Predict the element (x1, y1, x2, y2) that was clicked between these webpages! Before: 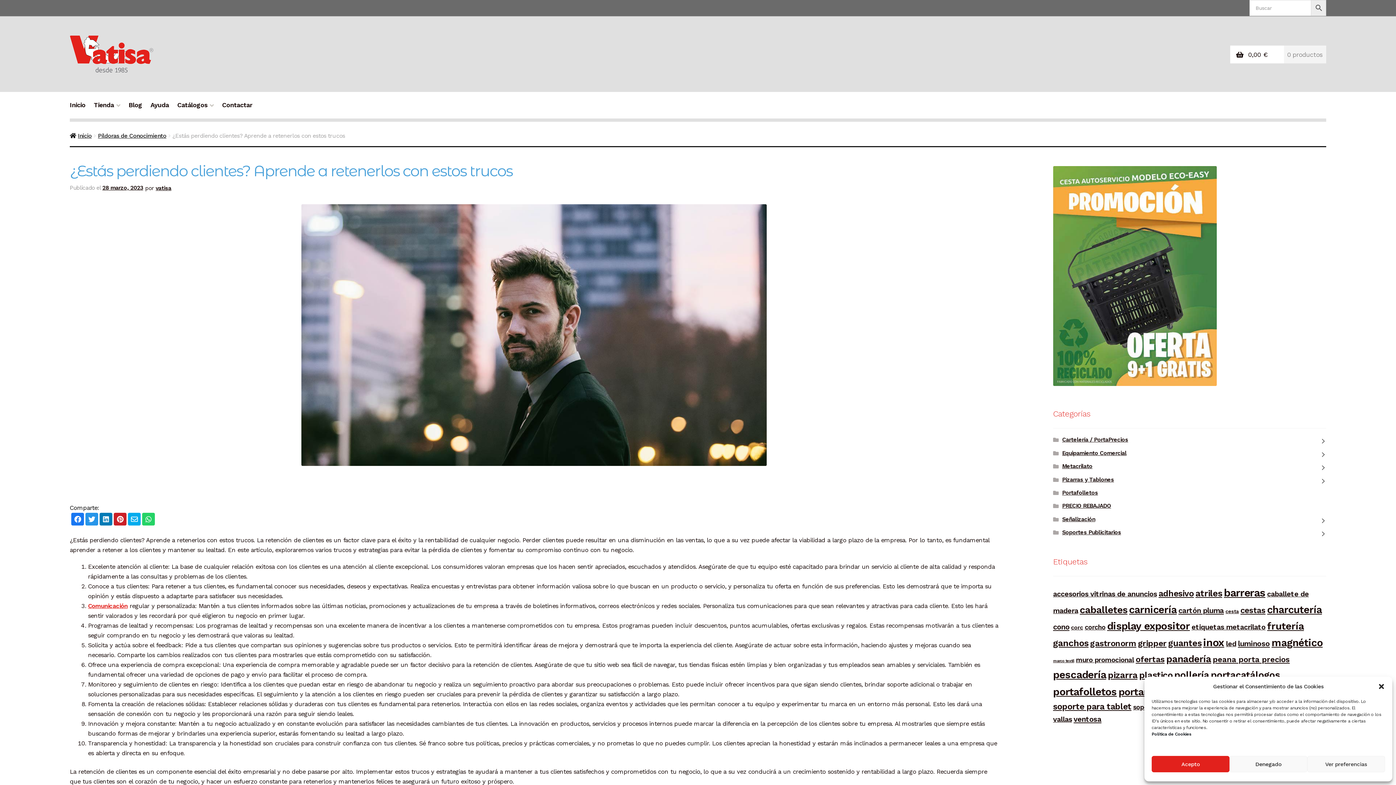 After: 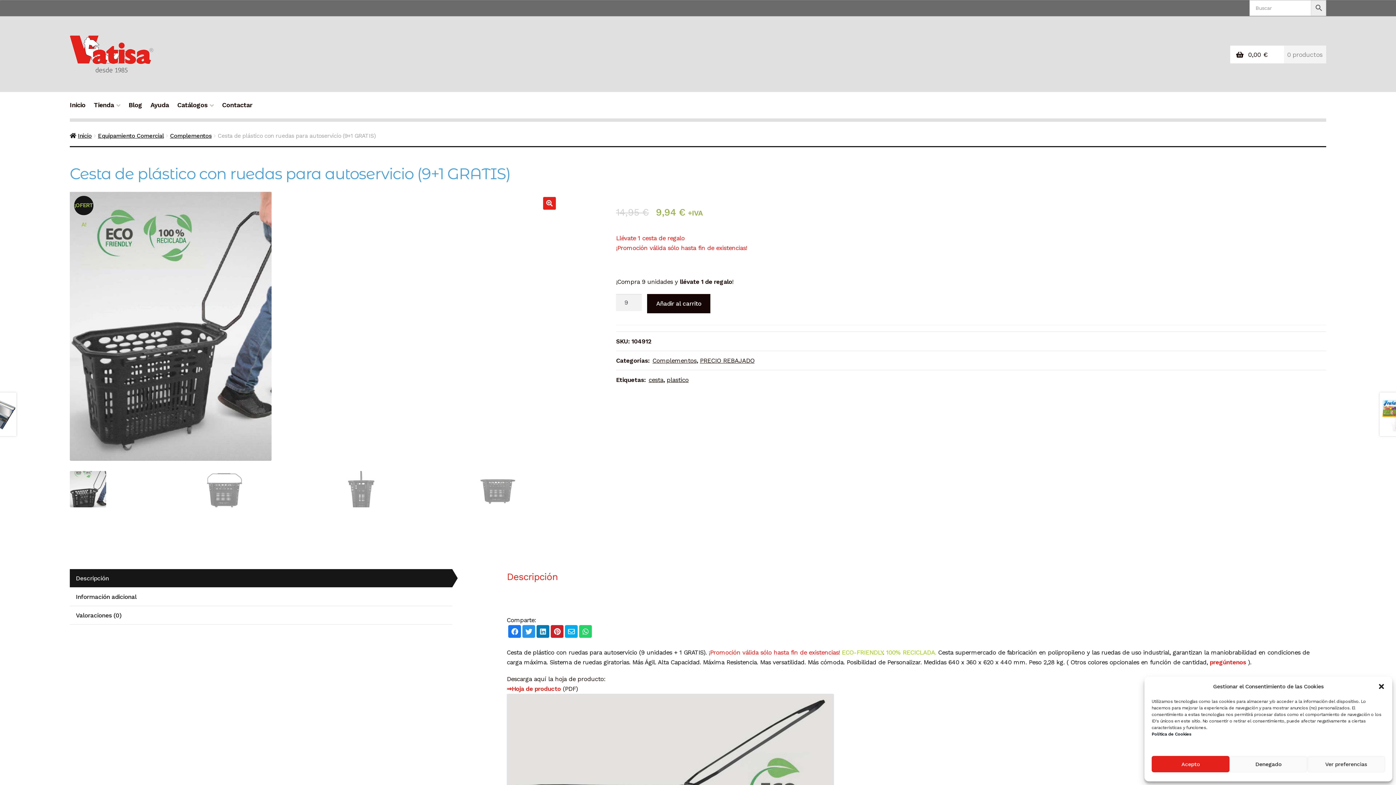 Action: bbox: (1053, 166, 1216, 386)